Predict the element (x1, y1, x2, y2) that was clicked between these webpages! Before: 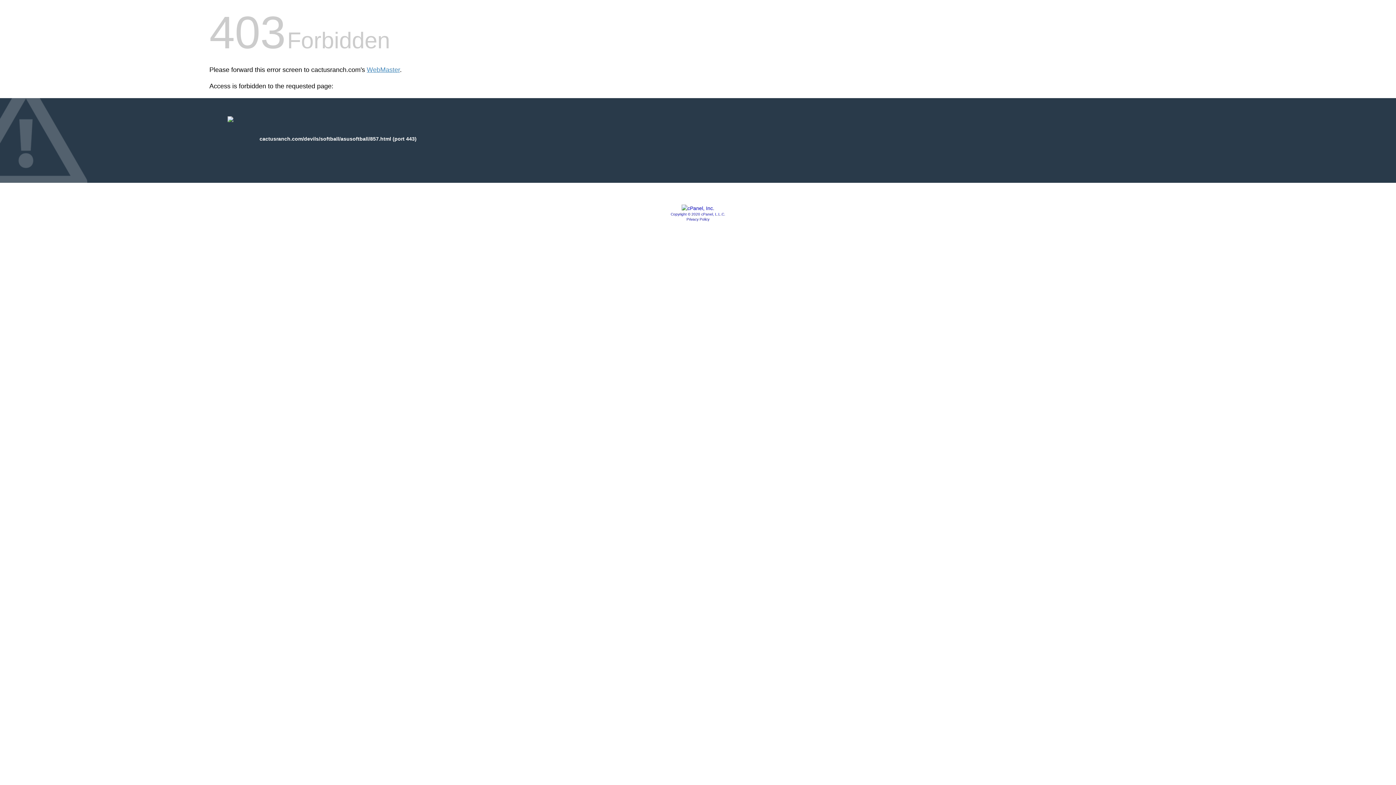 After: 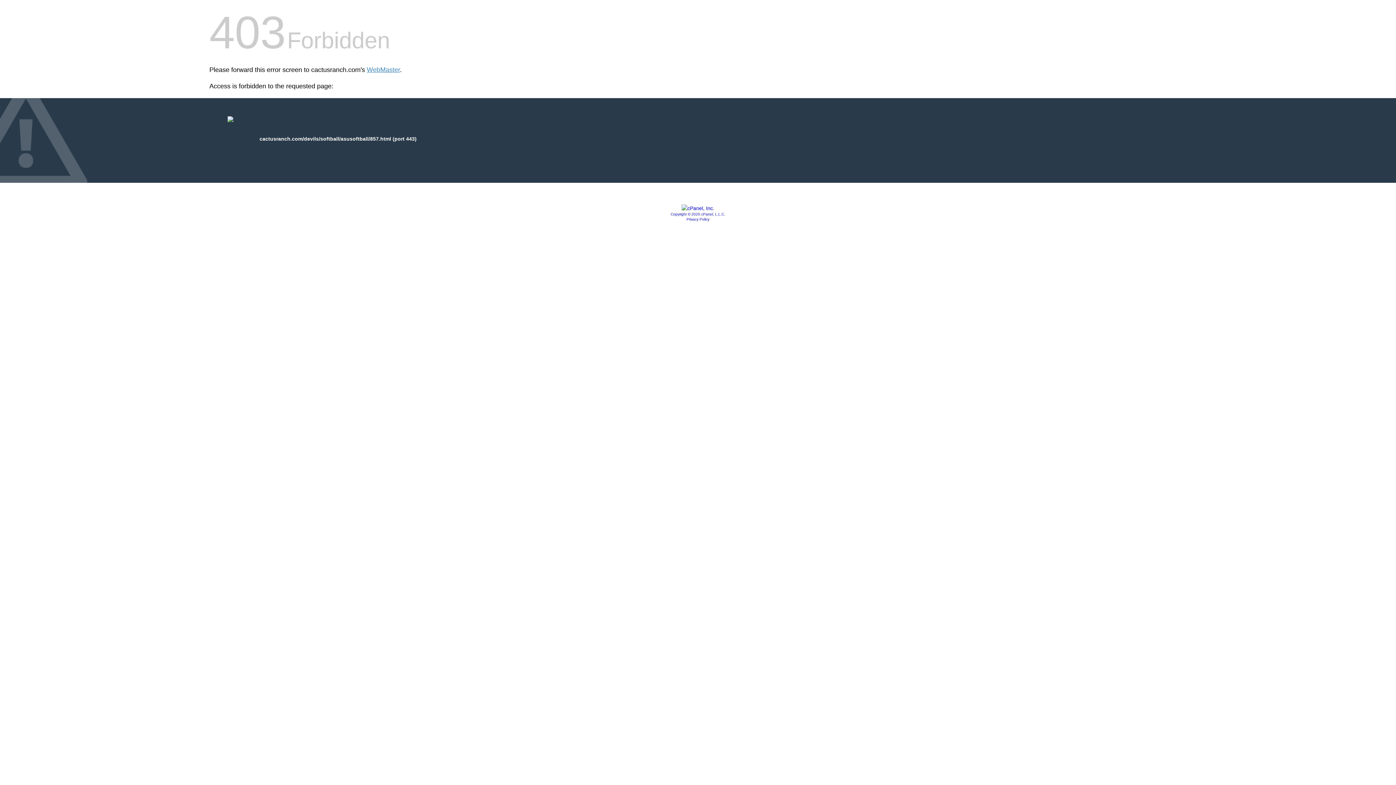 Action: bbox: (681, 205, 714, 211)